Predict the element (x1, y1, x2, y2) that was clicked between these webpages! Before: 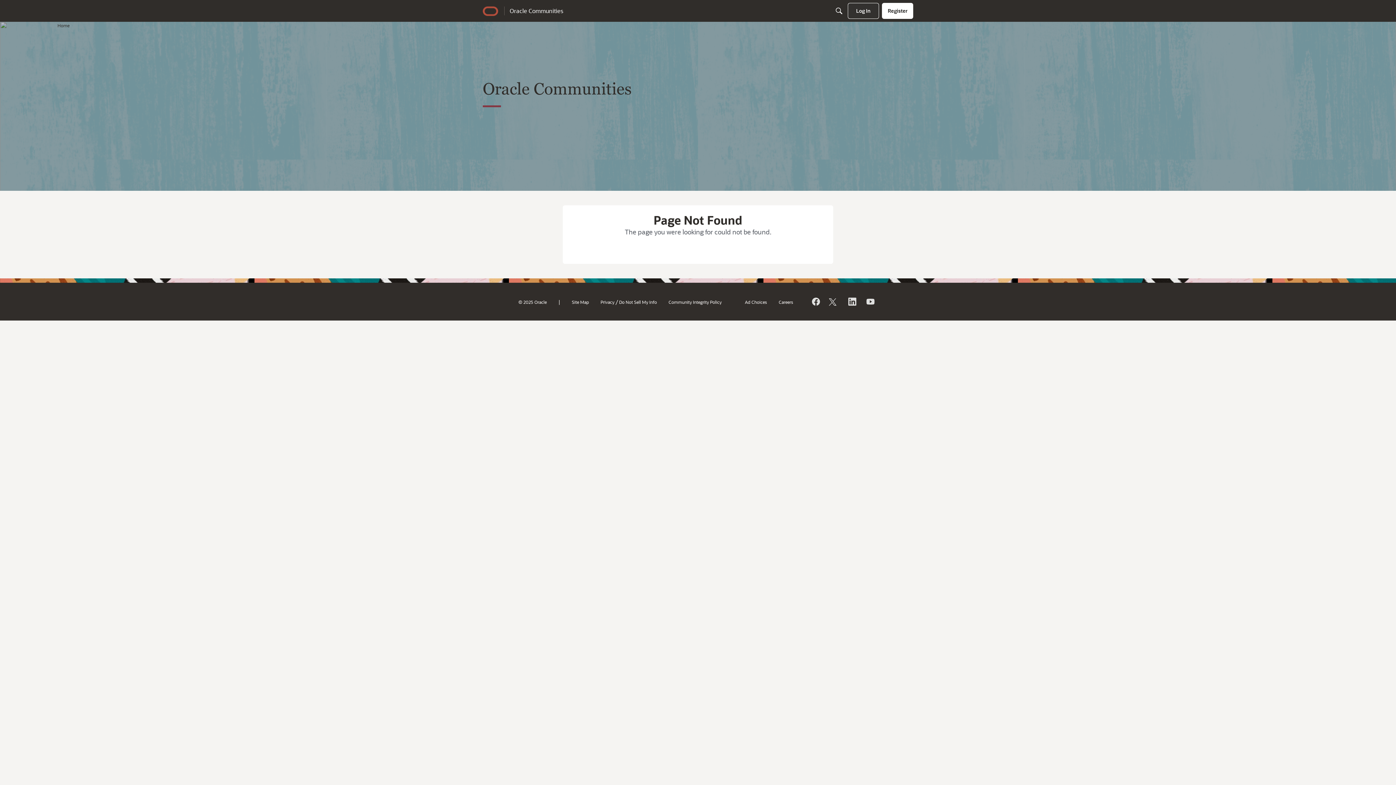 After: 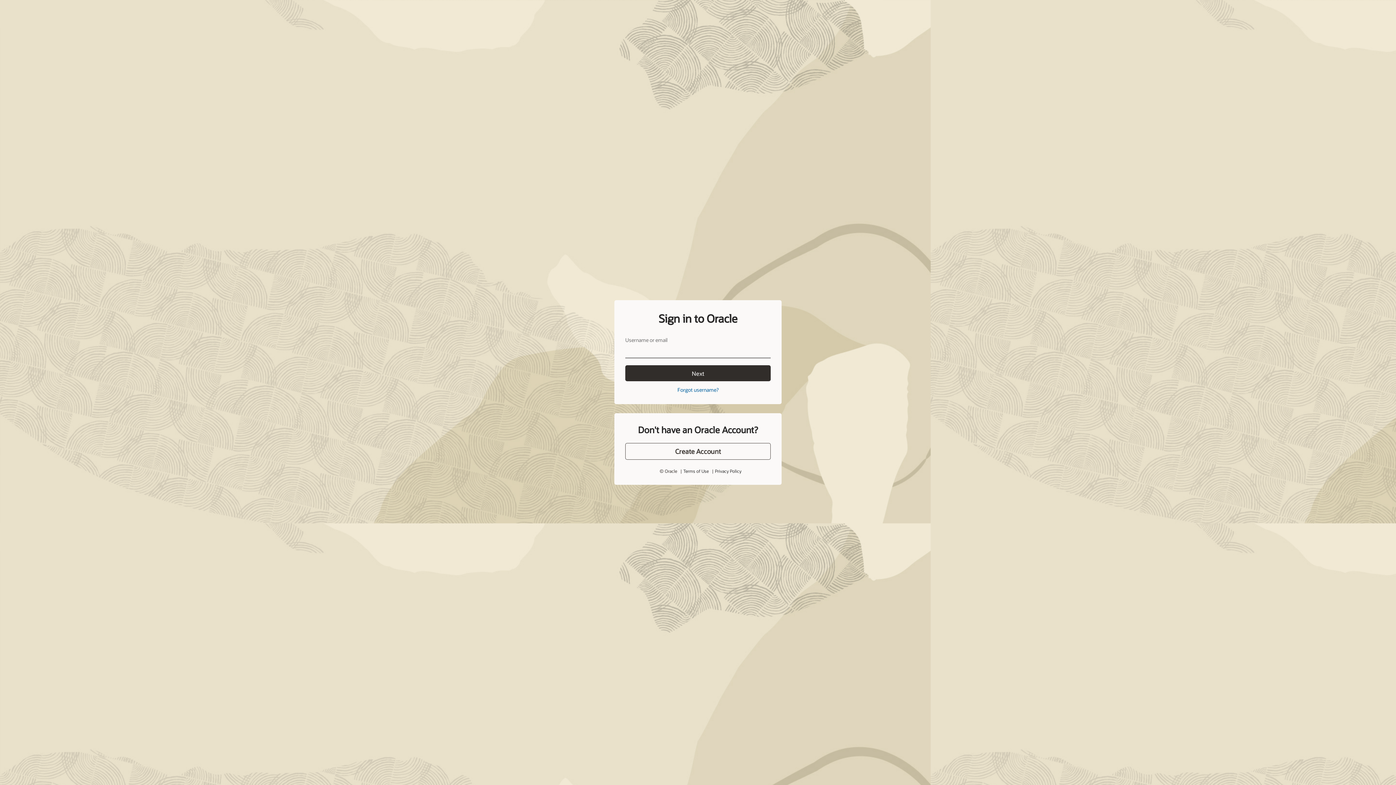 Action: bbox: (848, 2, 879, 18) label: Log In